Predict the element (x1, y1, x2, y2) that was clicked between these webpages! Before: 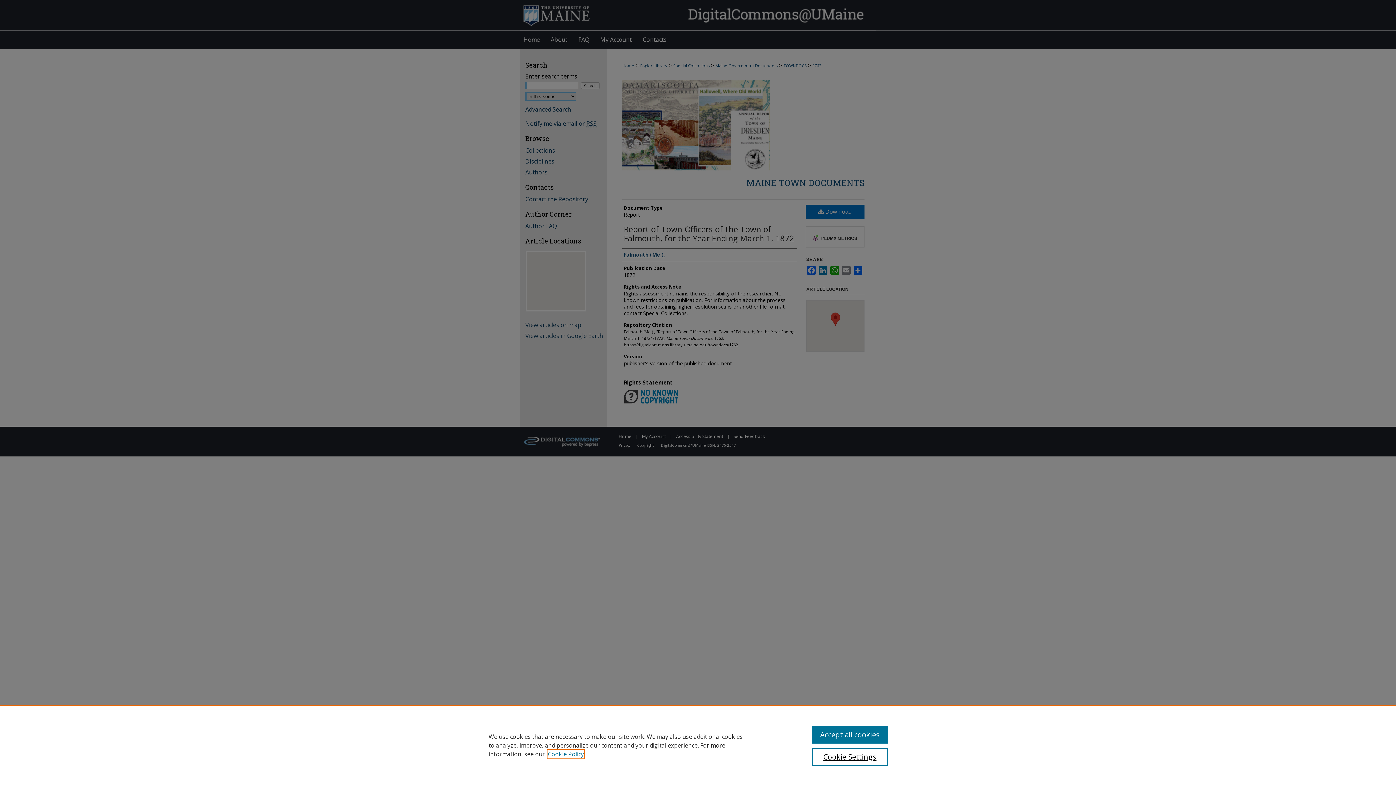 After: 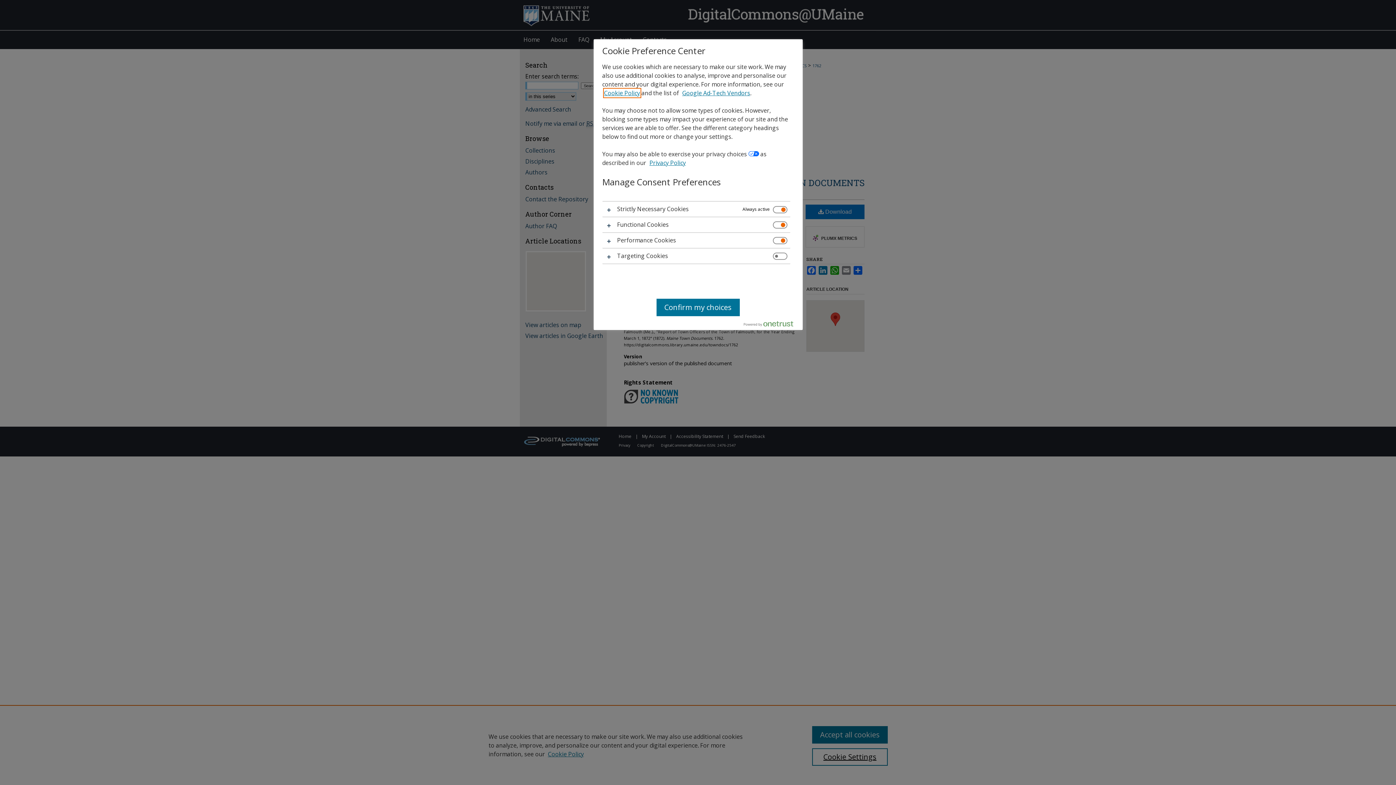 Action: label: Cookie Settings bbox: (812, 748, 887, 766)